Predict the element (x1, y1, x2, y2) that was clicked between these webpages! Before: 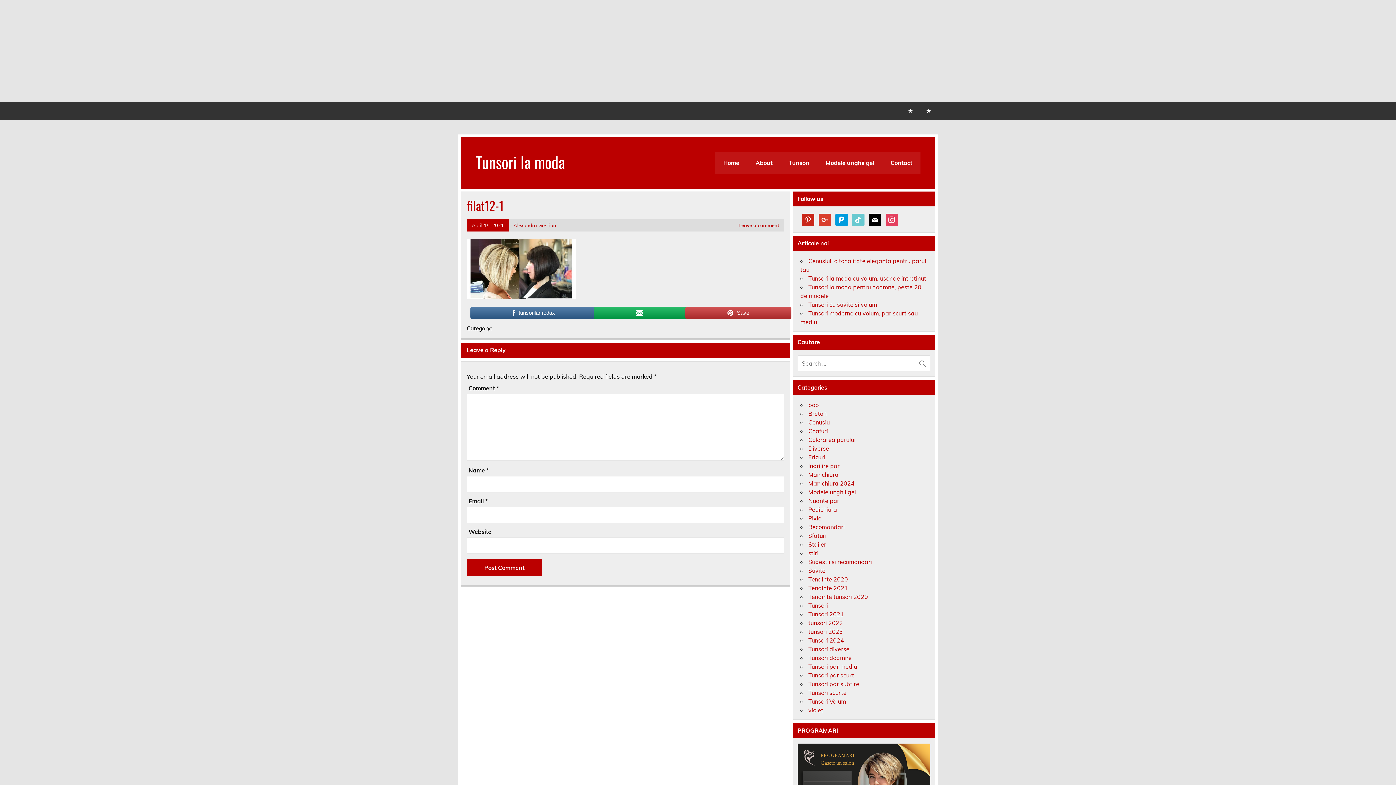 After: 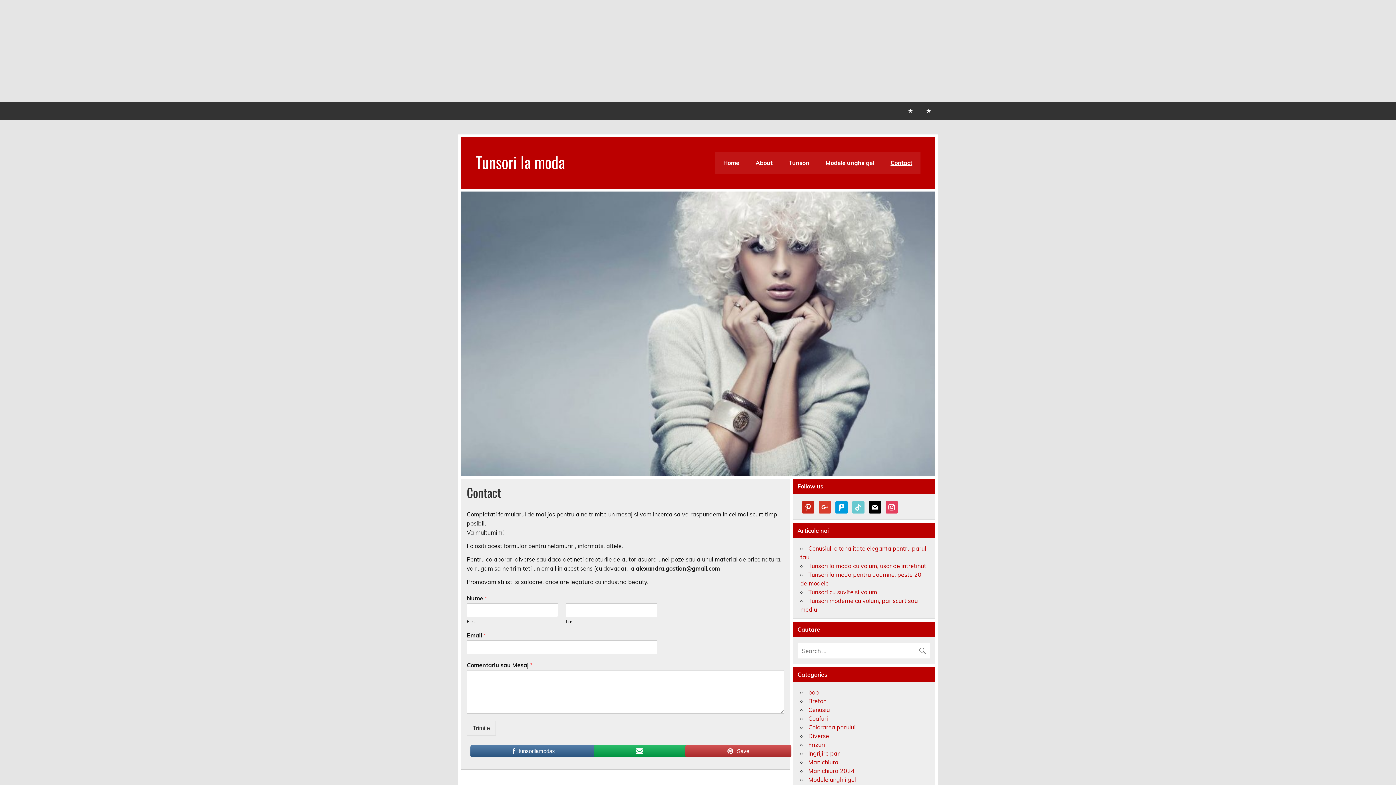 Action: bbox: (920, 101, 937, 119)